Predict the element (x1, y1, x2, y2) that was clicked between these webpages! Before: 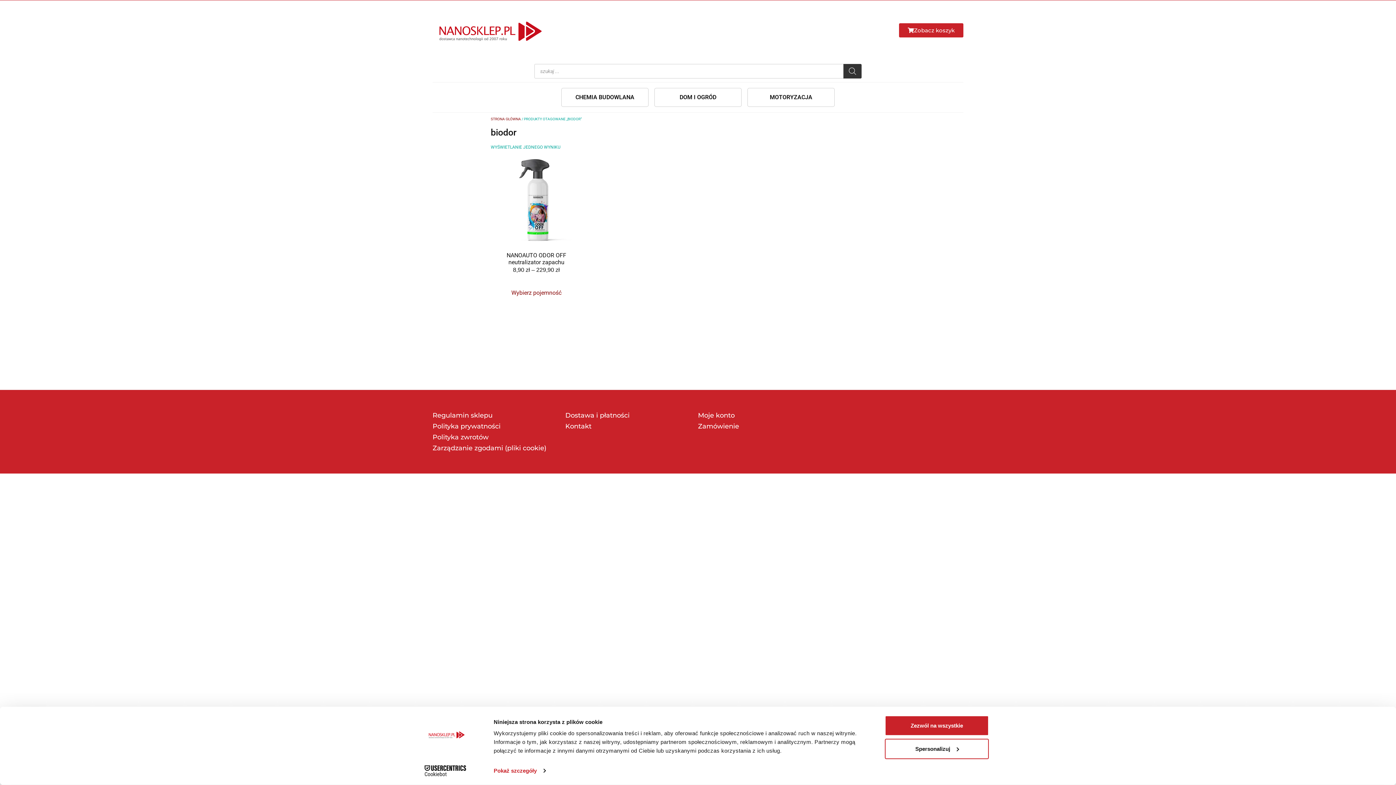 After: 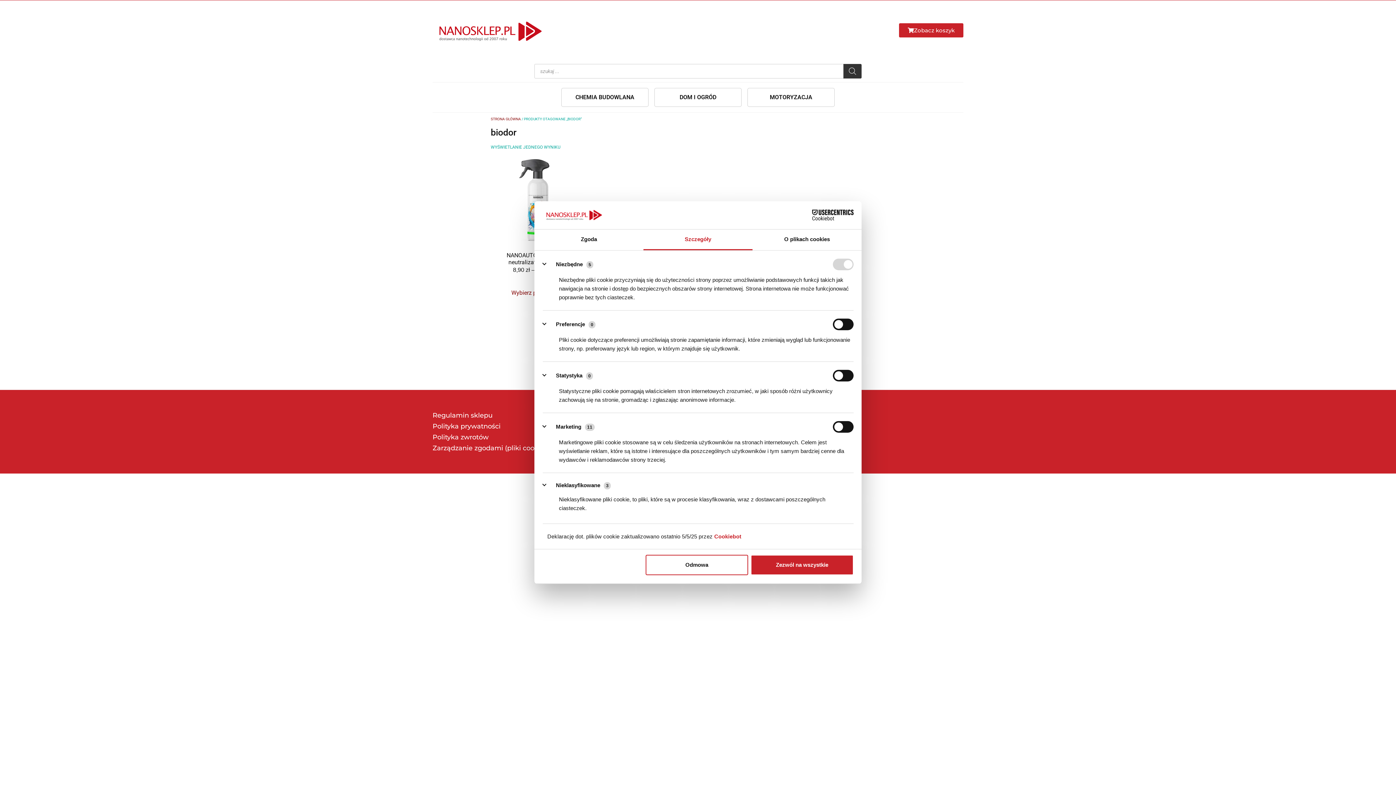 Action: bbox: (885, 739, 989, 759) label: Spersonalizuj